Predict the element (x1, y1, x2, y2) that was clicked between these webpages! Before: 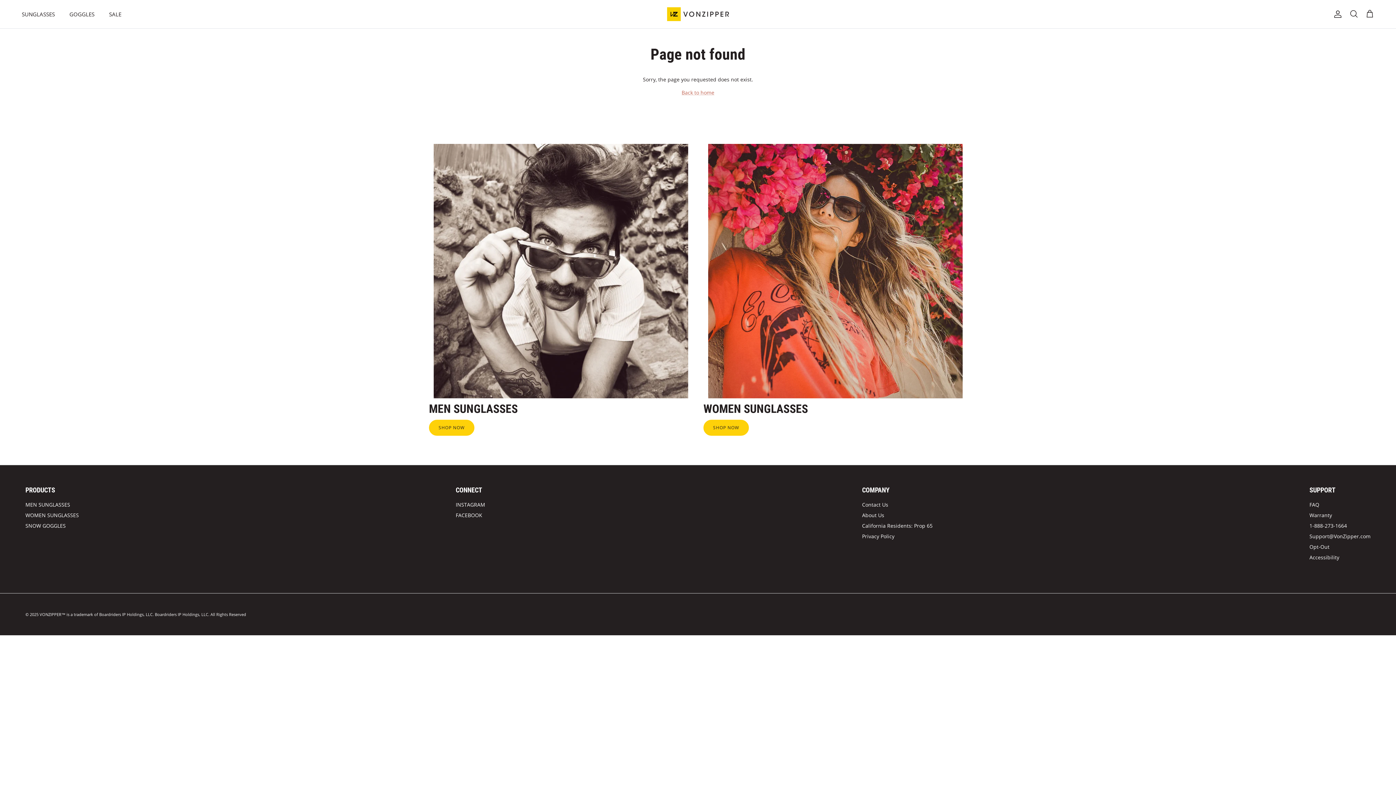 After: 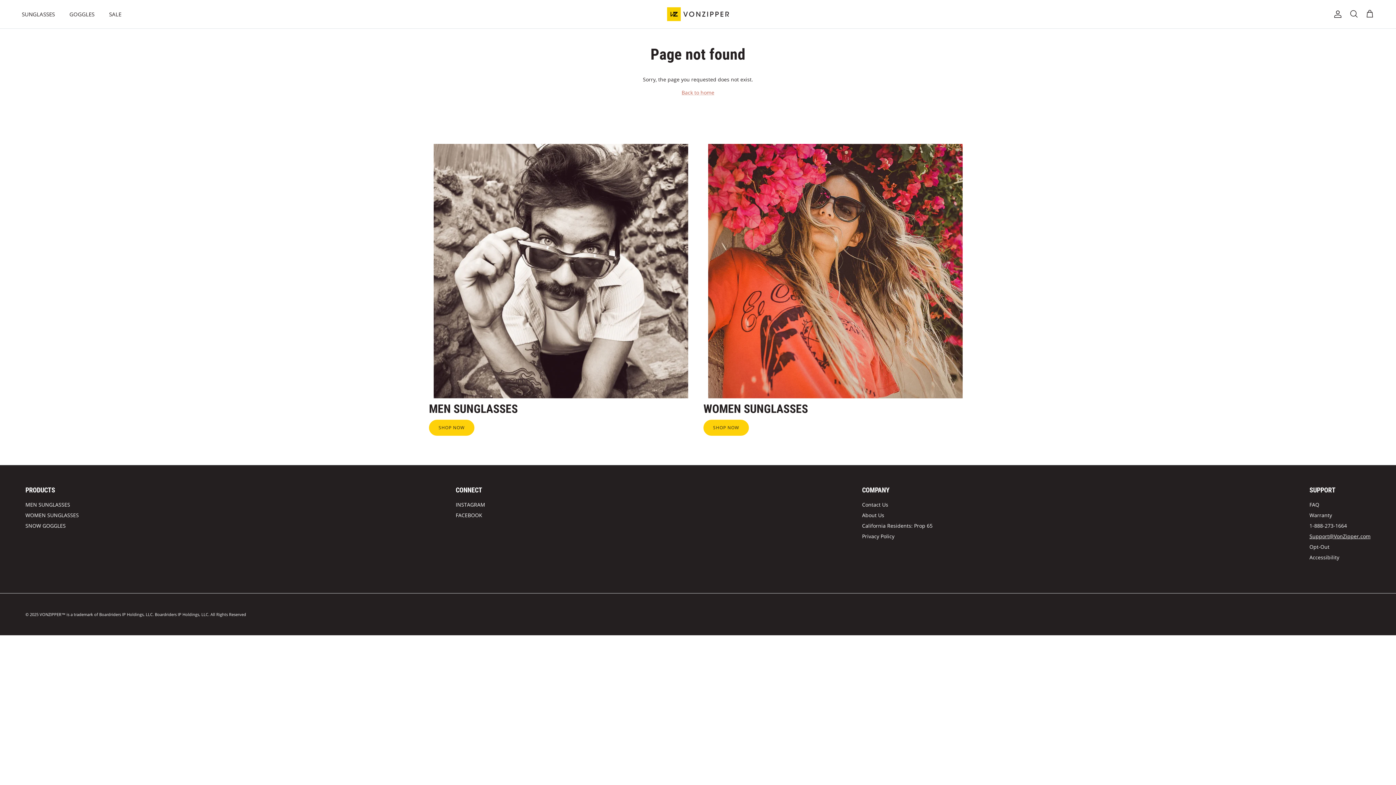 Action: label: Support@VonZipper.com bbox: (1309, 533, 1370, 539)